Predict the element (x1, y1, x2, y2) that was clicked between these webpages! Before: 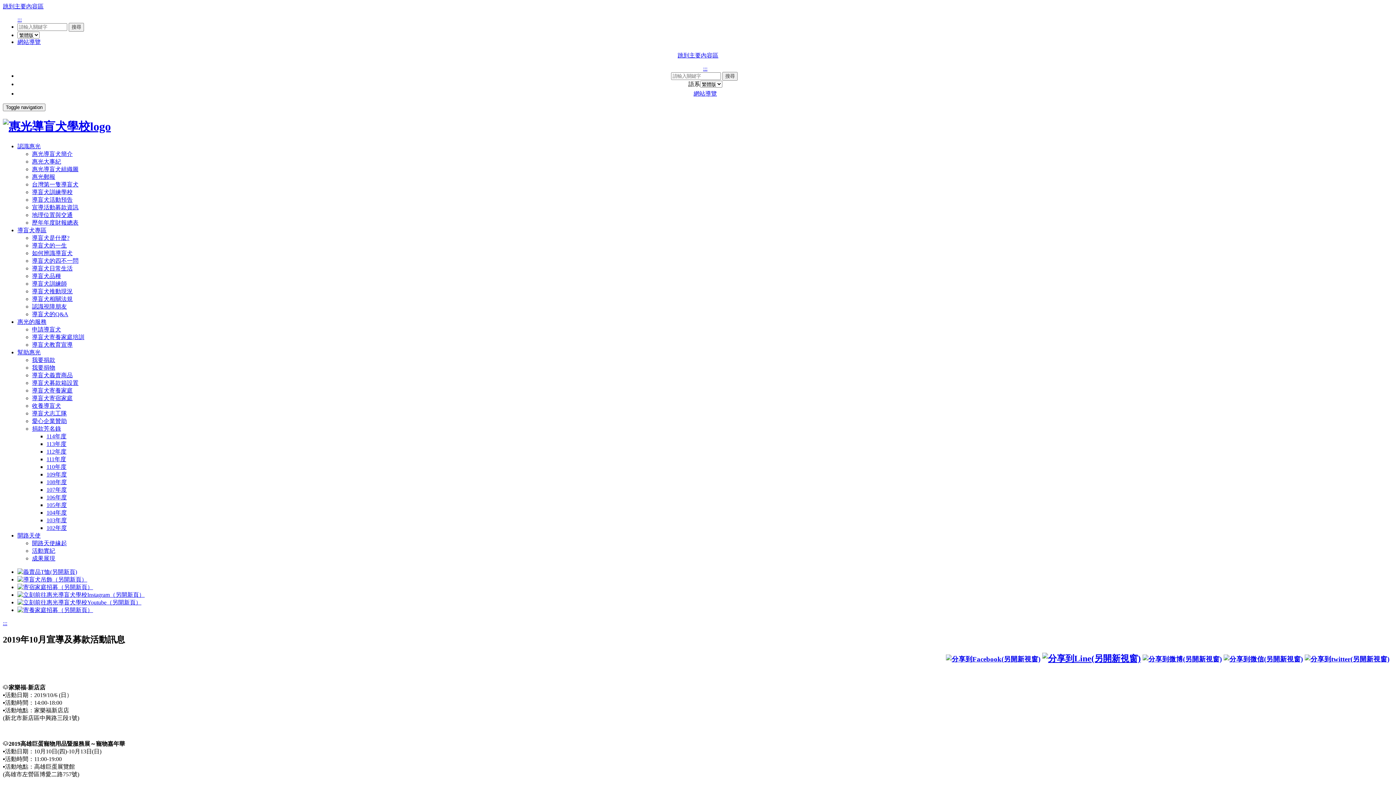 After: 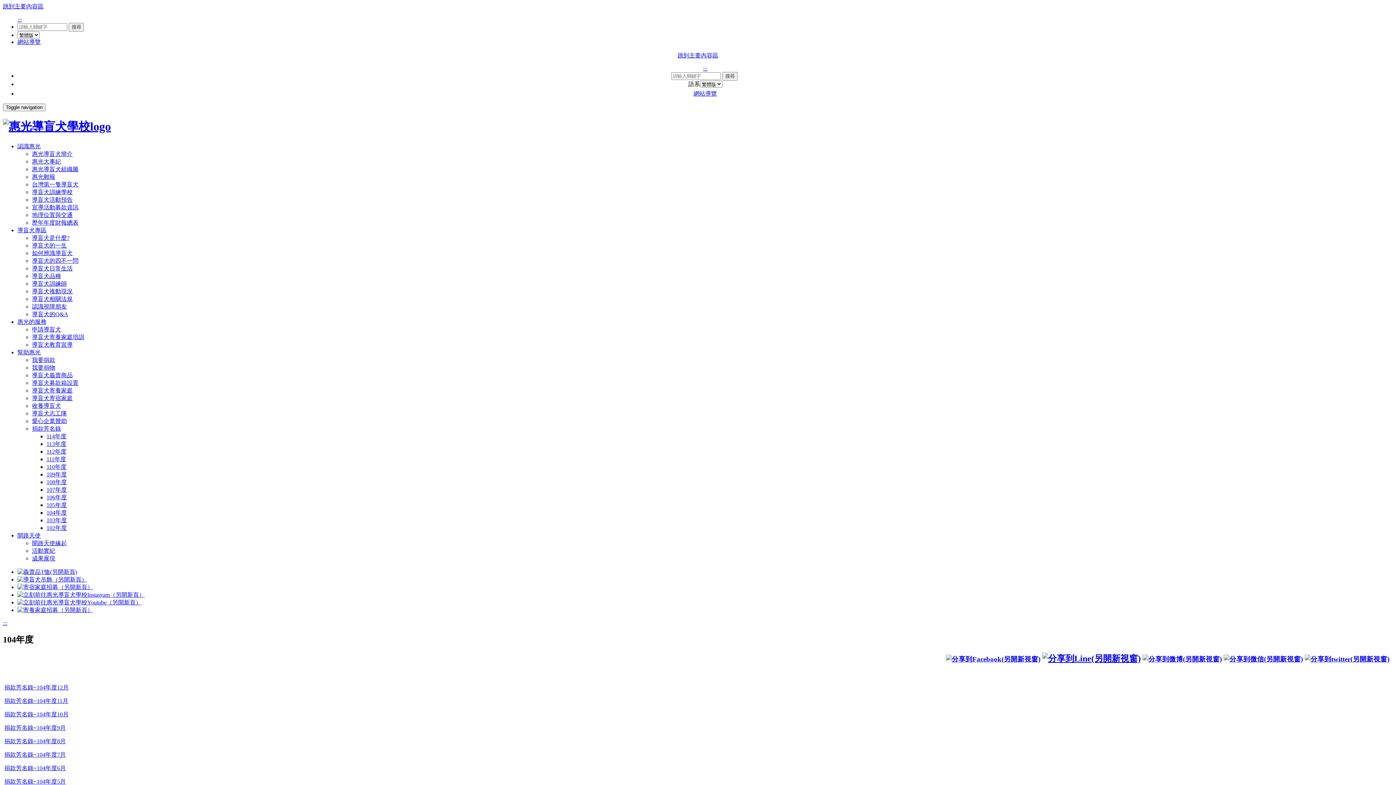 Action: label: 104年度 bbox: (46, 509, 66, 515)